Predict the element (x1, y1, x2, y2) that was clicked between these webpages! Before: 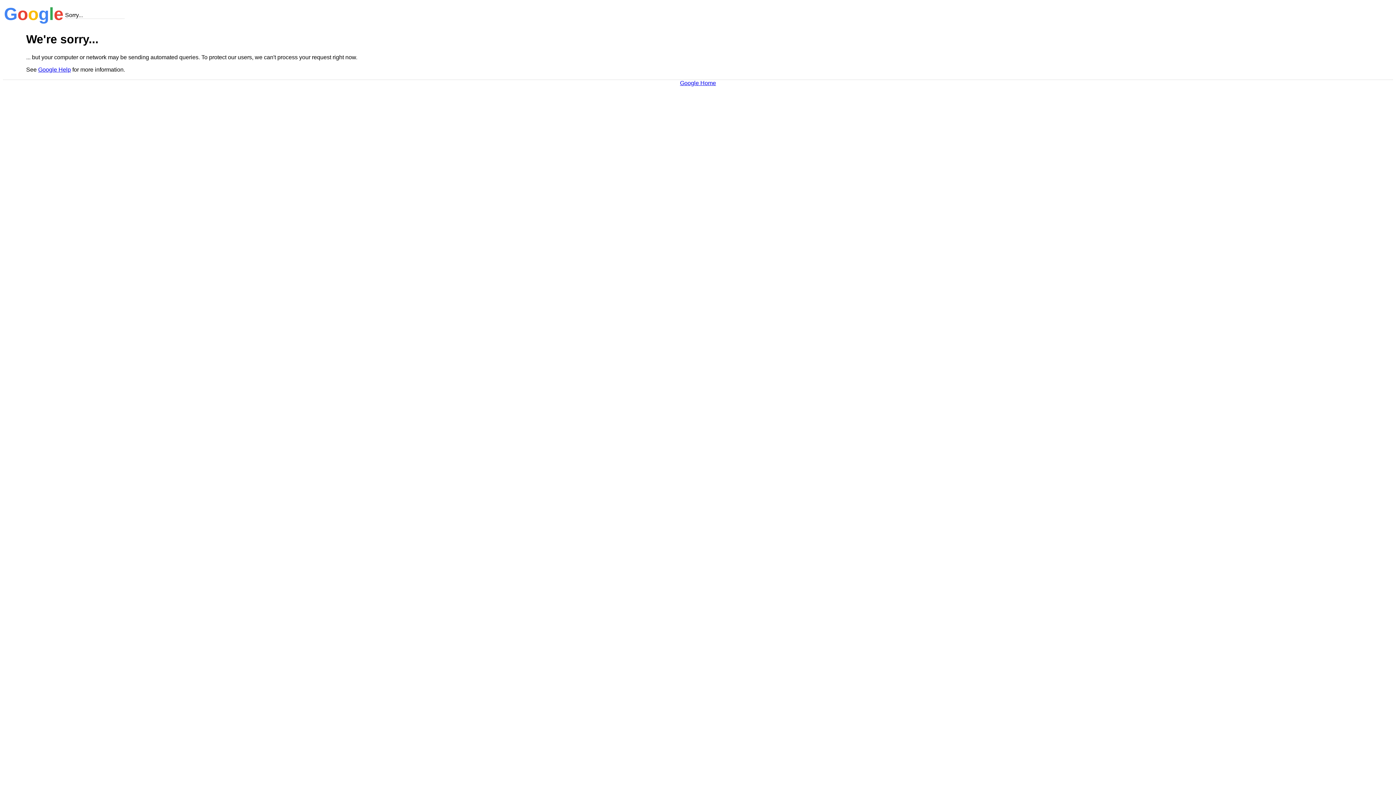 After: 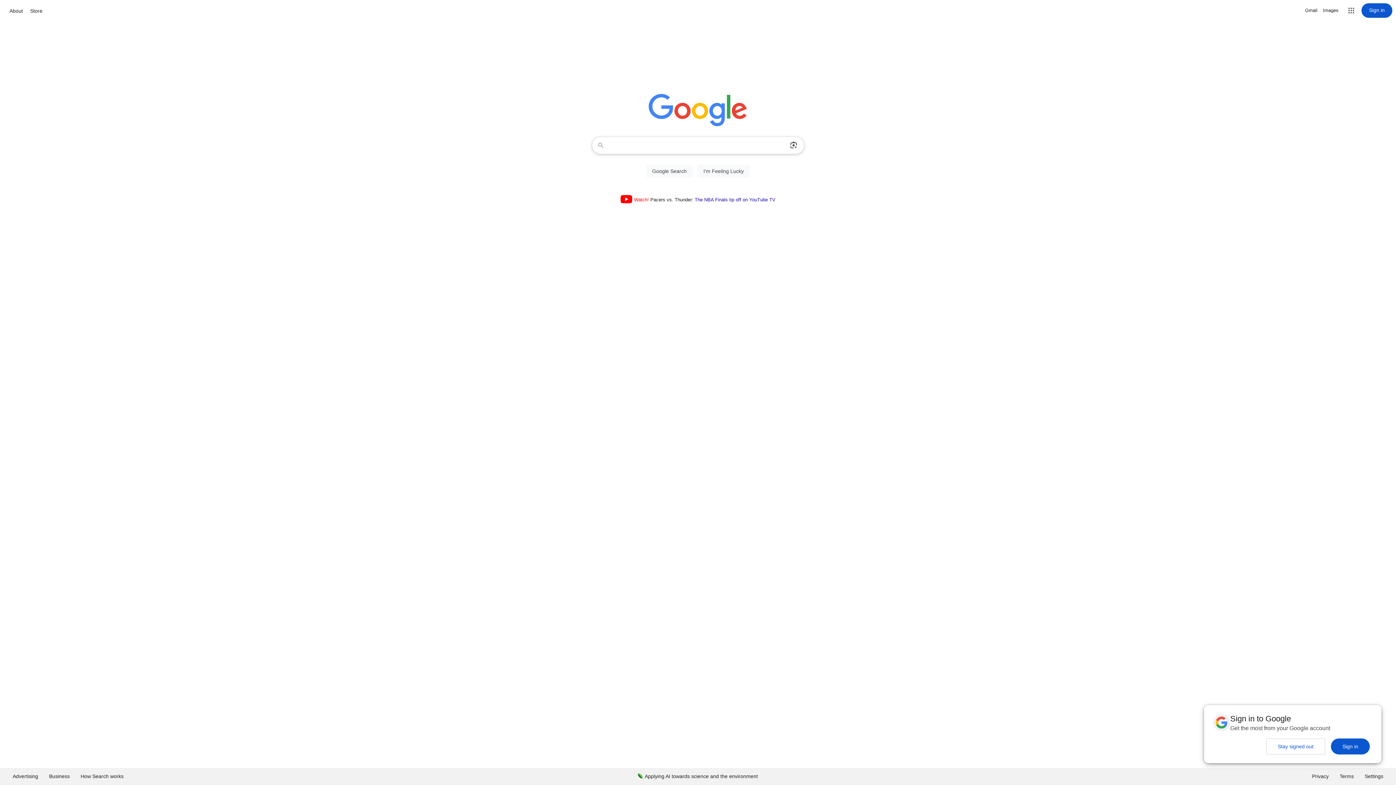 Action: label: Google Home bbox: (680, 79, 716, 86)